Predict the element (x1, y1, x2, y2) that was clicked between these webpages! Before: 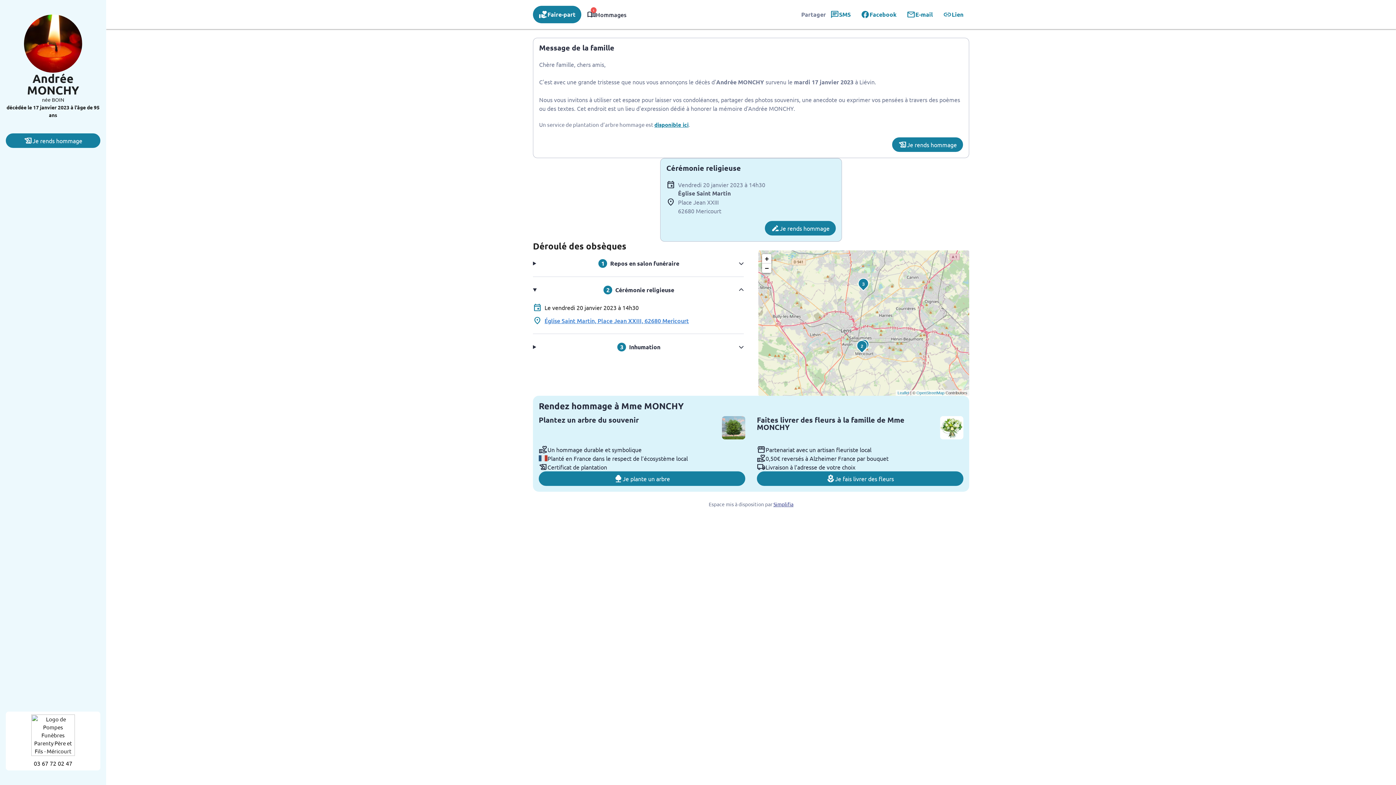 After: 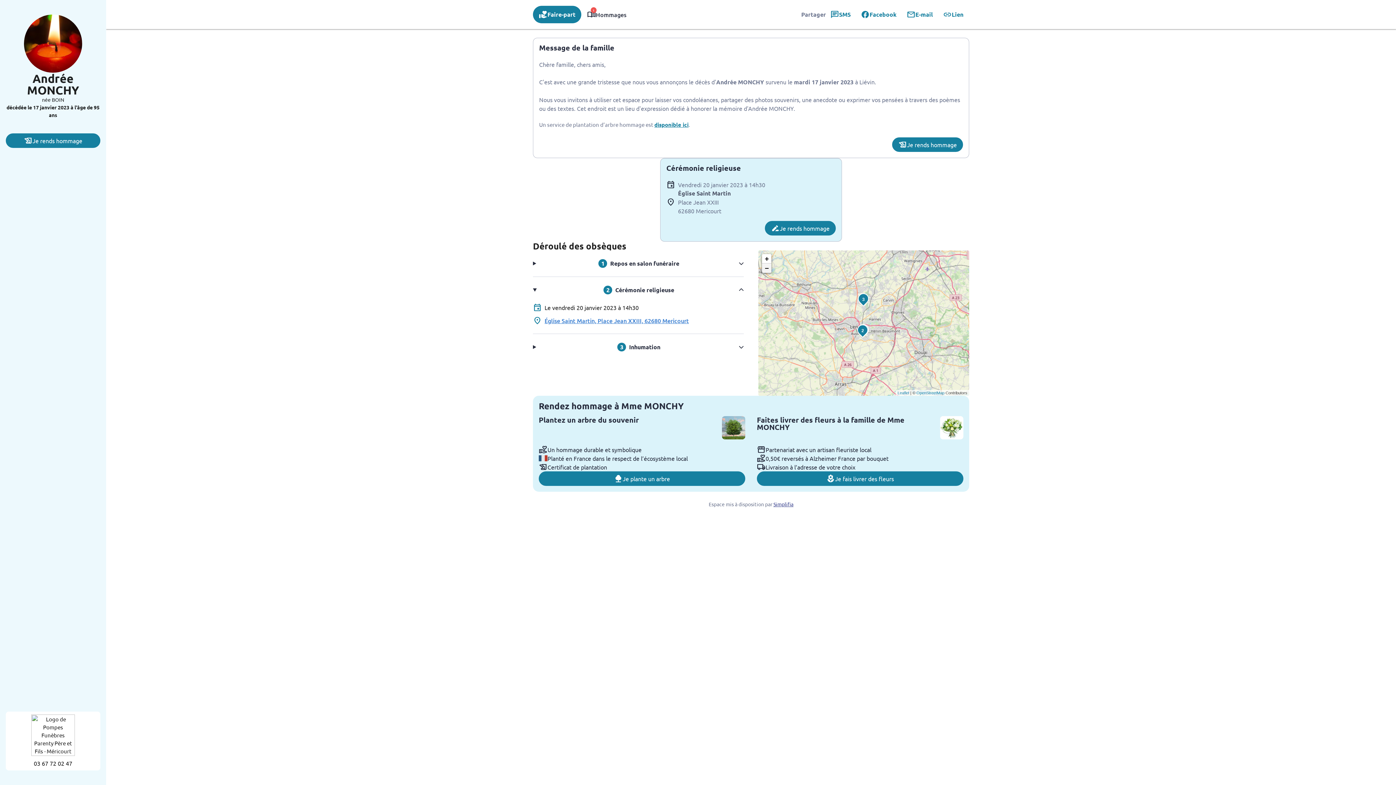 Action: bbox: (762, 263, 771, 273) label: Zoom out